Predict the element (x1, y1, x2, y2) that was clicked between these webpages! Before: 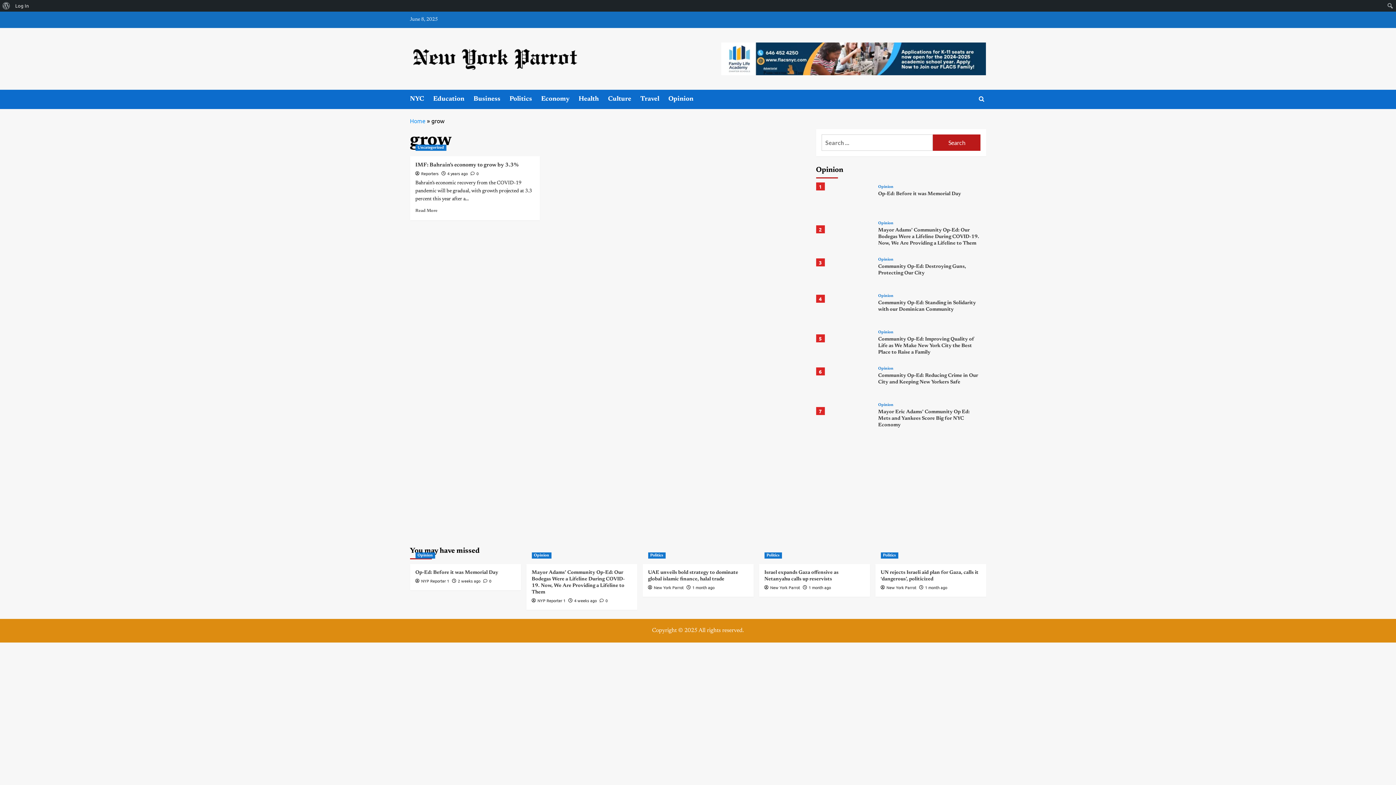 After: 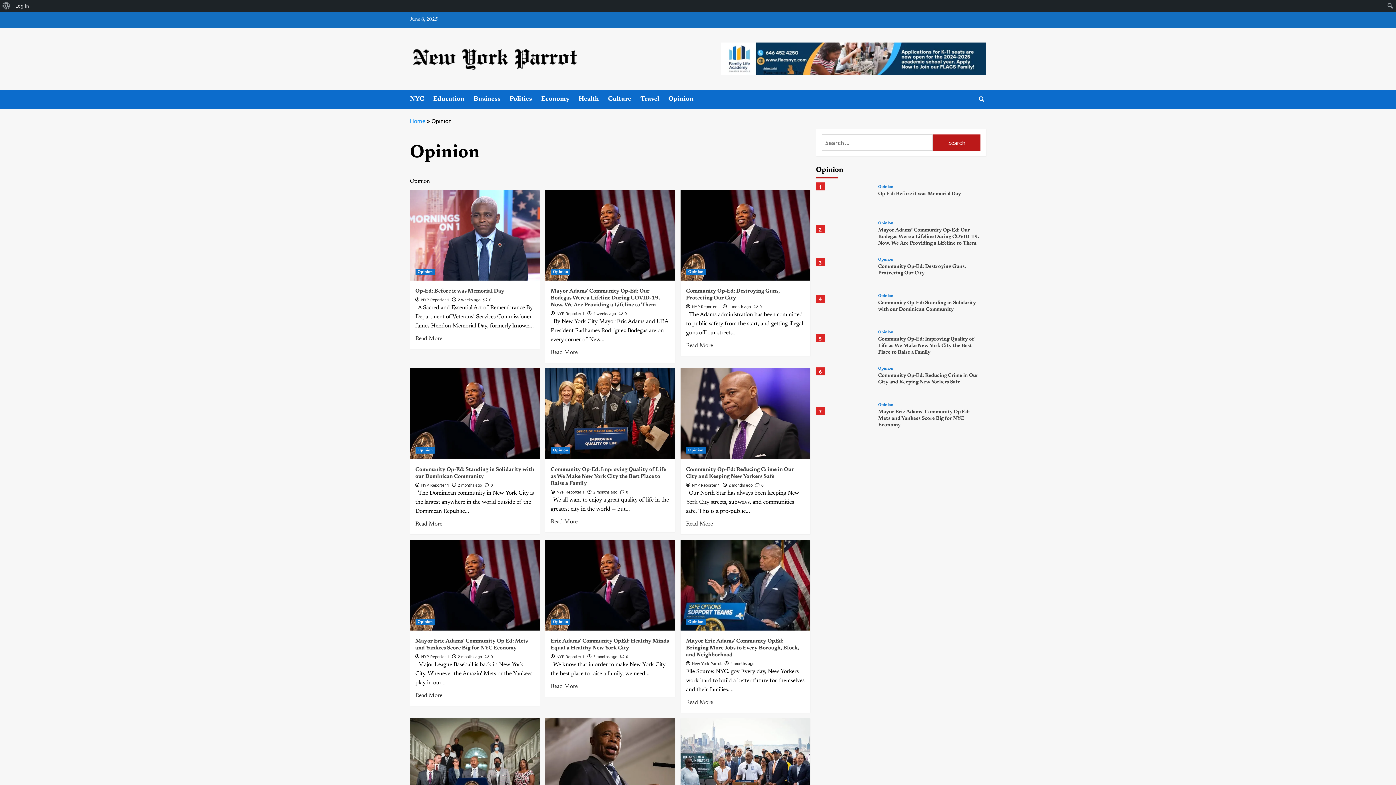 Action: bbox: (878, 330, 893, 334) label: Opinion